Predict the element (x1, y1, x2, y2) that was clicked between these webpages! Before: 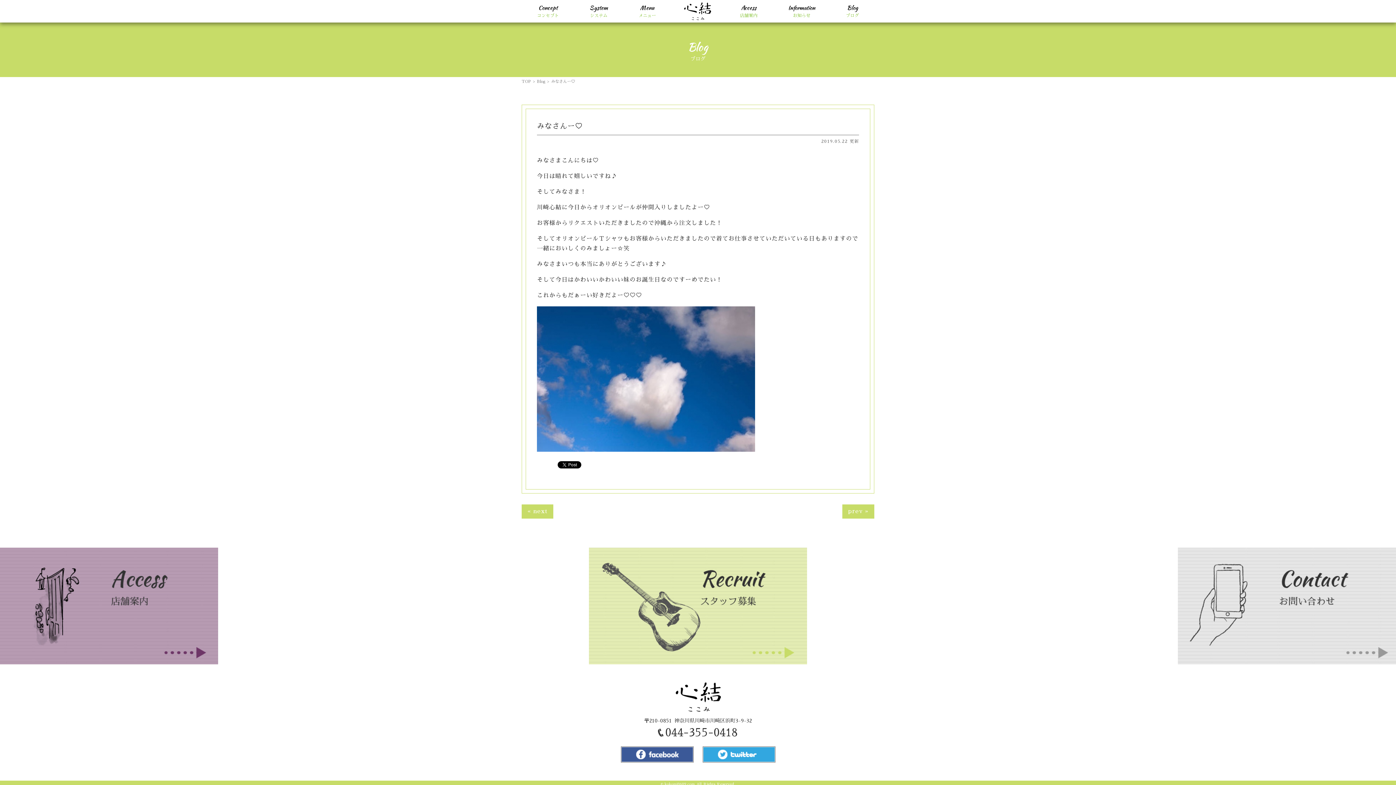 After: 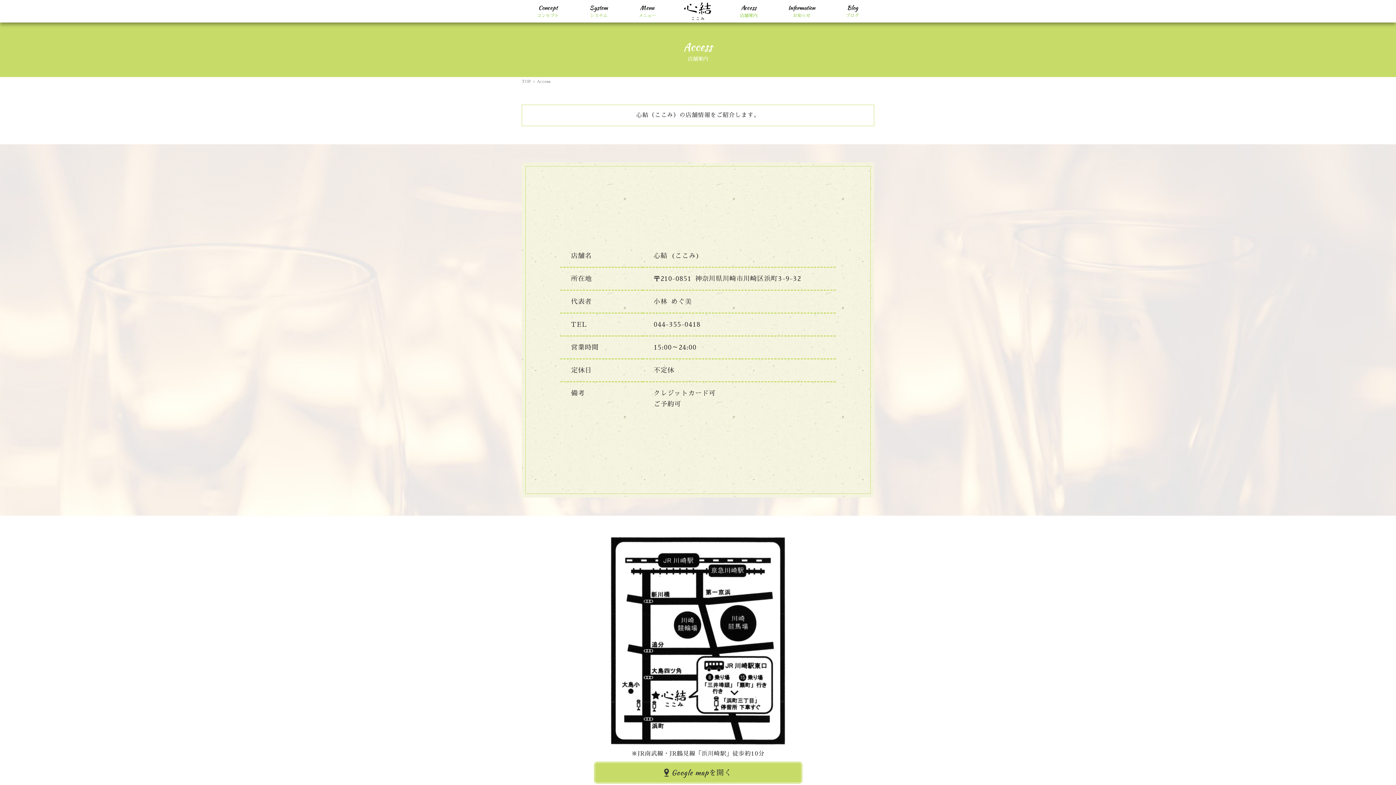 Action: bbox: (724, 1, 773, 21) label: Access
店舗案内